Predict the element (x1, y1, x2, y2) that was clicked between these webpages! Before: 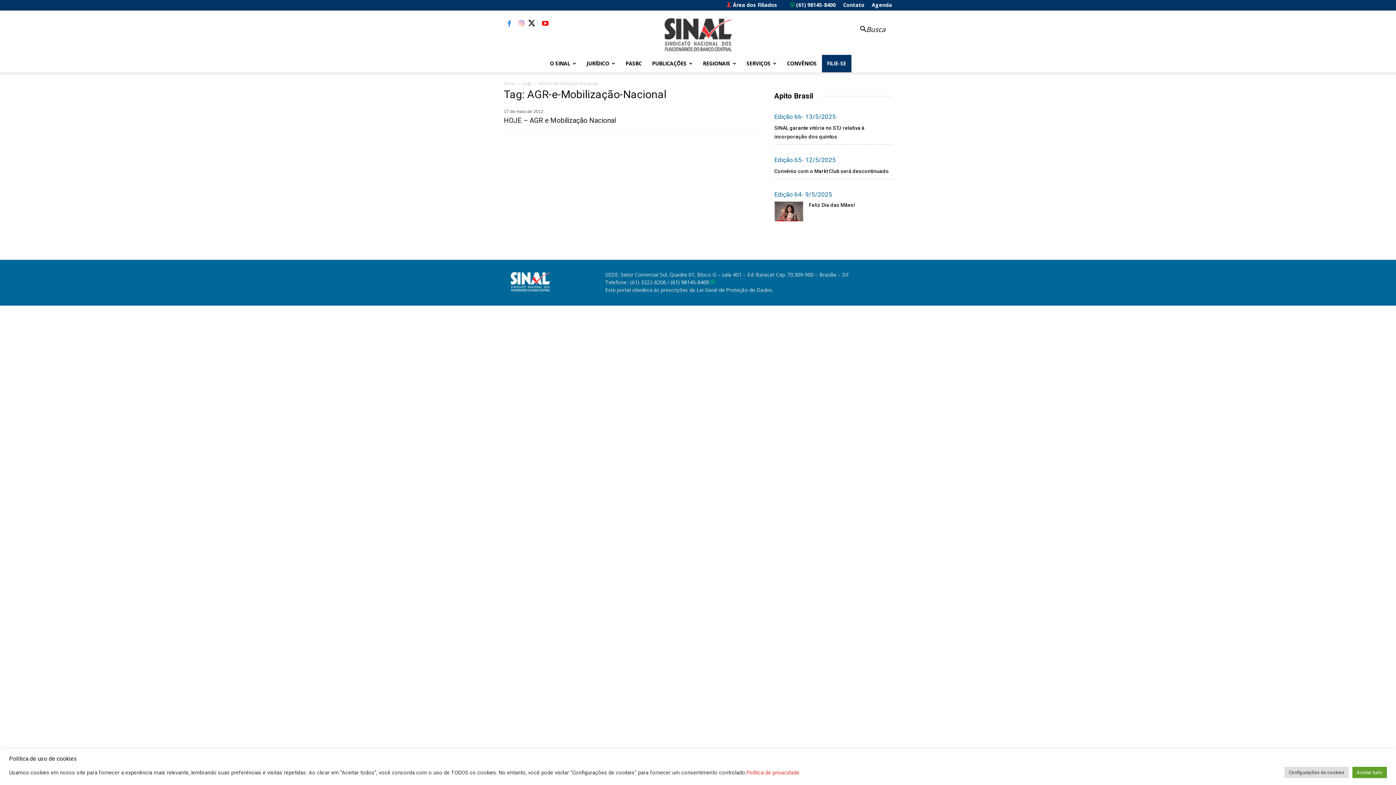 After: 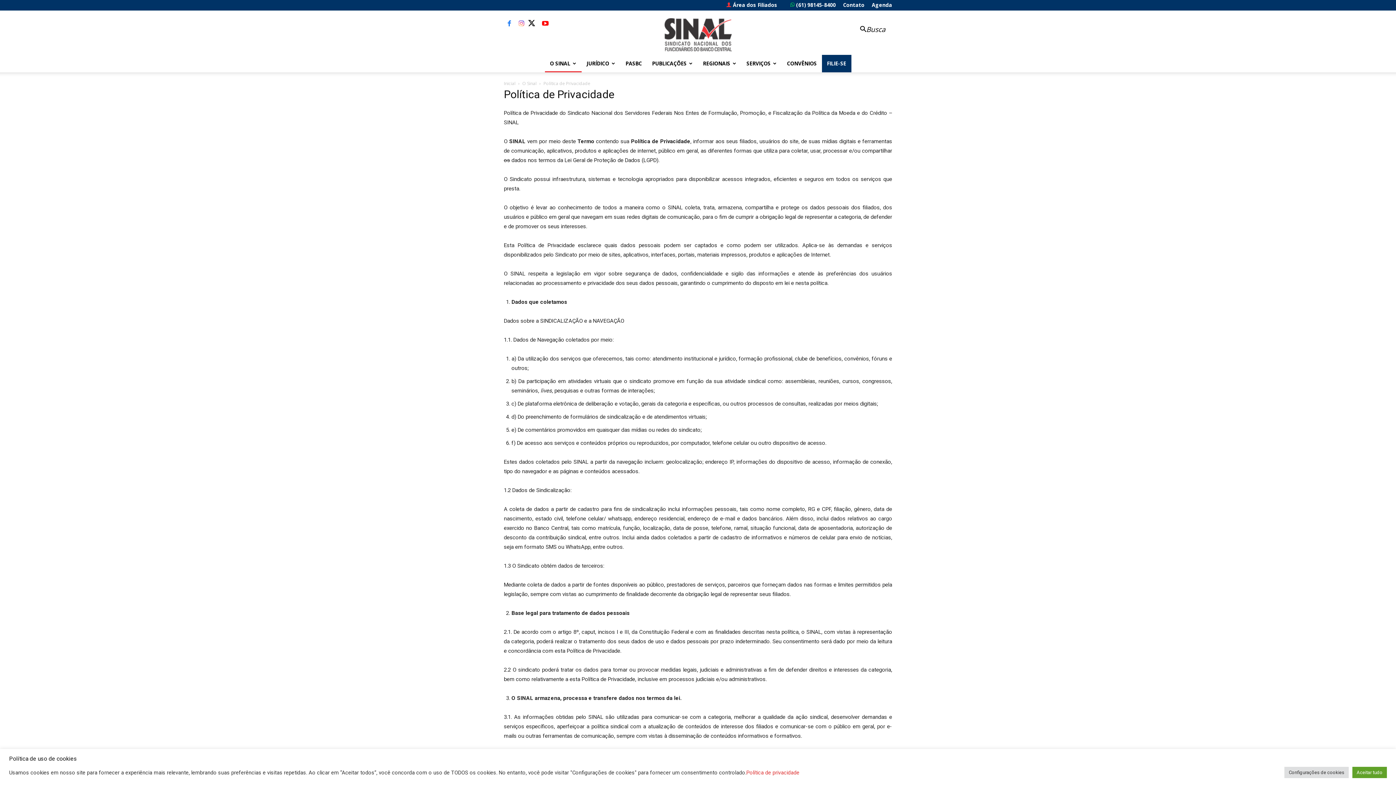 Action: bbox: (746, 769, 799, 776) label: Política de privacidade